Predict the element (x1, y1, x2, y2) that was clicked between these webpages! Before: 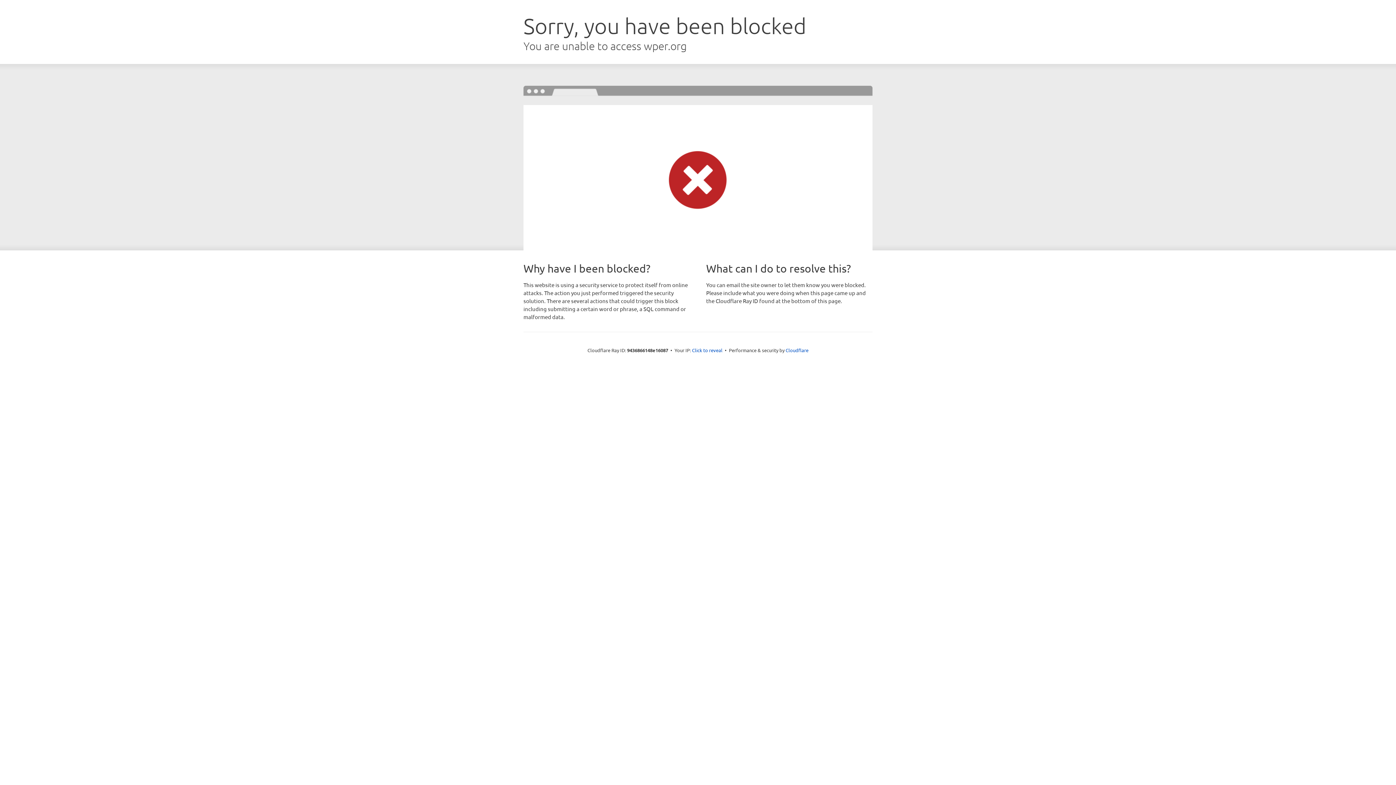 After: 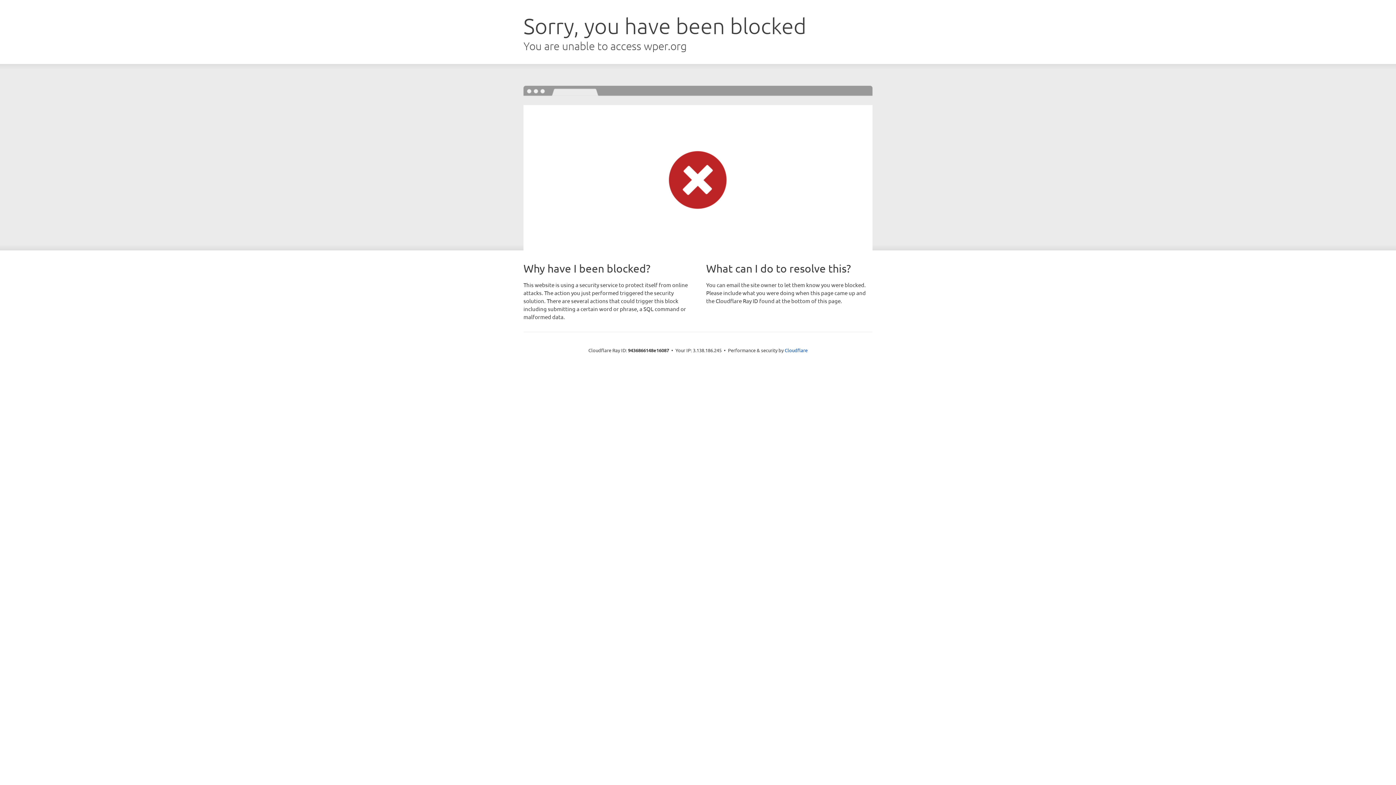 Action: label: Click to reveal bbox: (692, 346, 722, 353)